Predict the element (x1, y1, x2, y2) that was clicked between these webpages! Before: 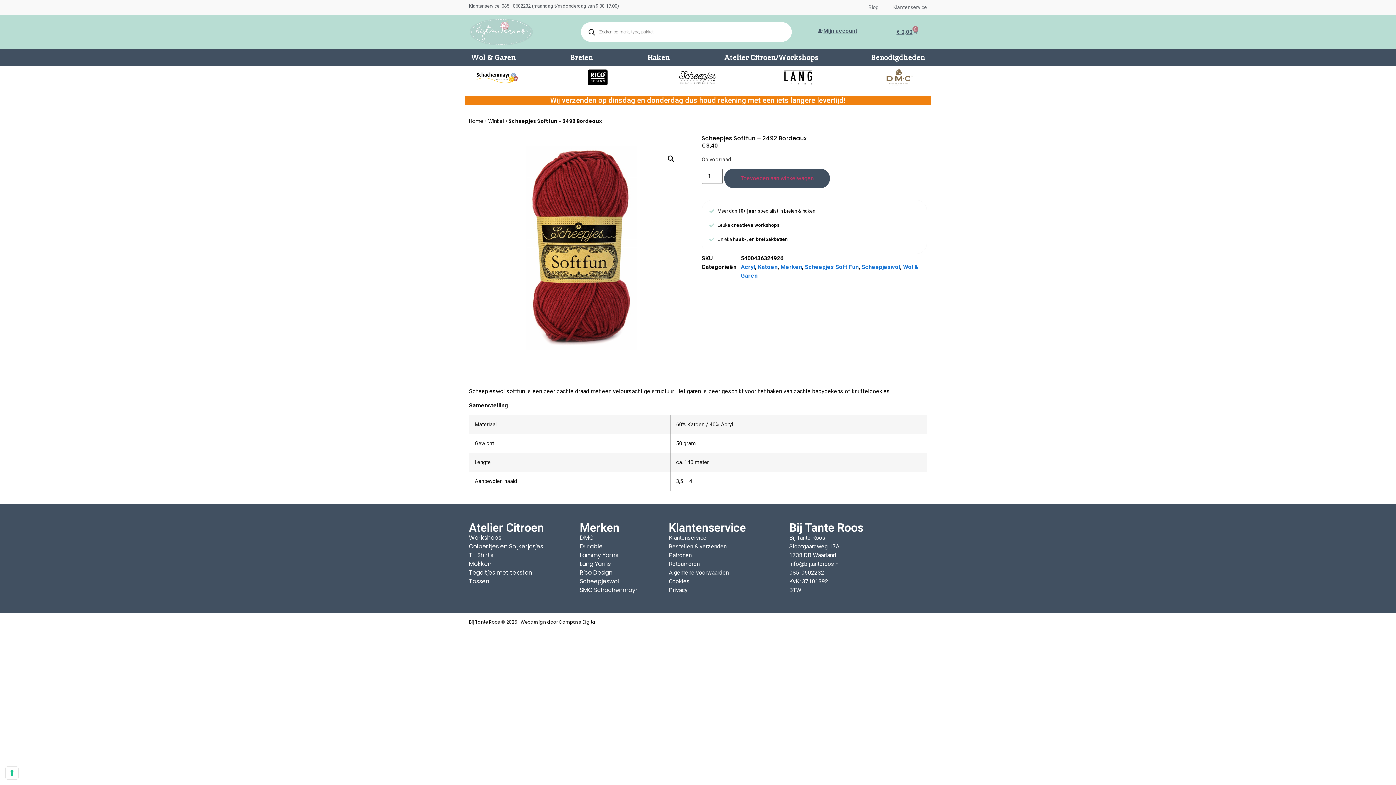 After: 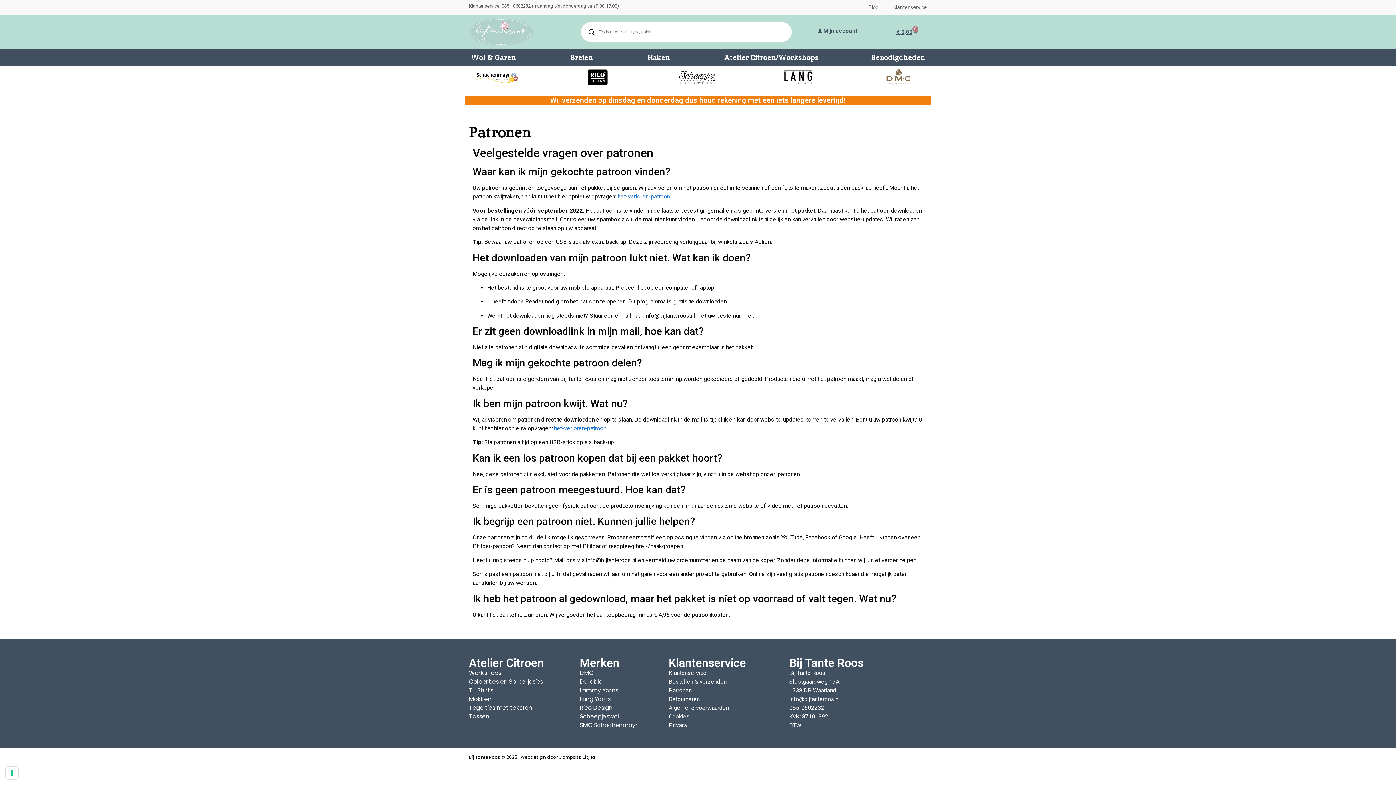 Action: bbox: (668, 551, 782, 560) label: Patronen